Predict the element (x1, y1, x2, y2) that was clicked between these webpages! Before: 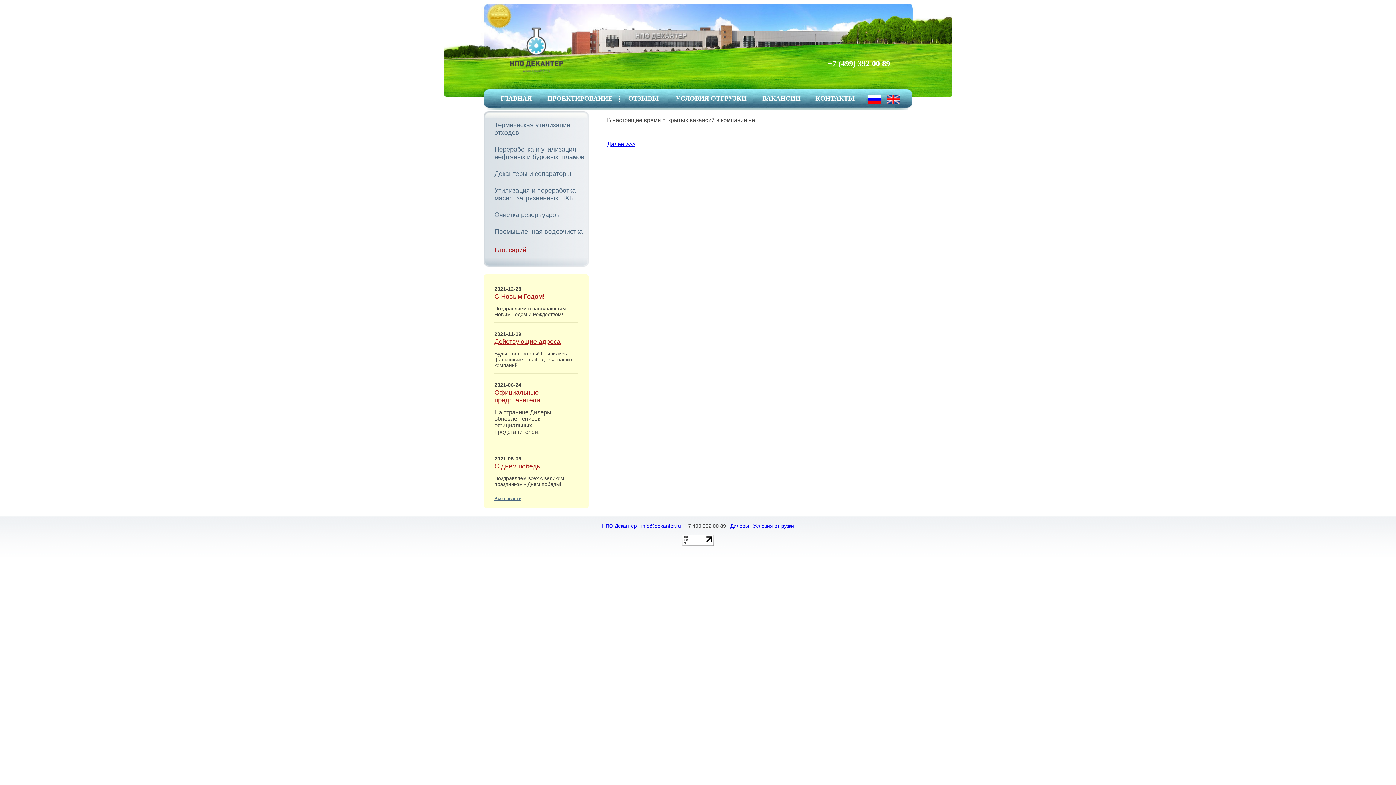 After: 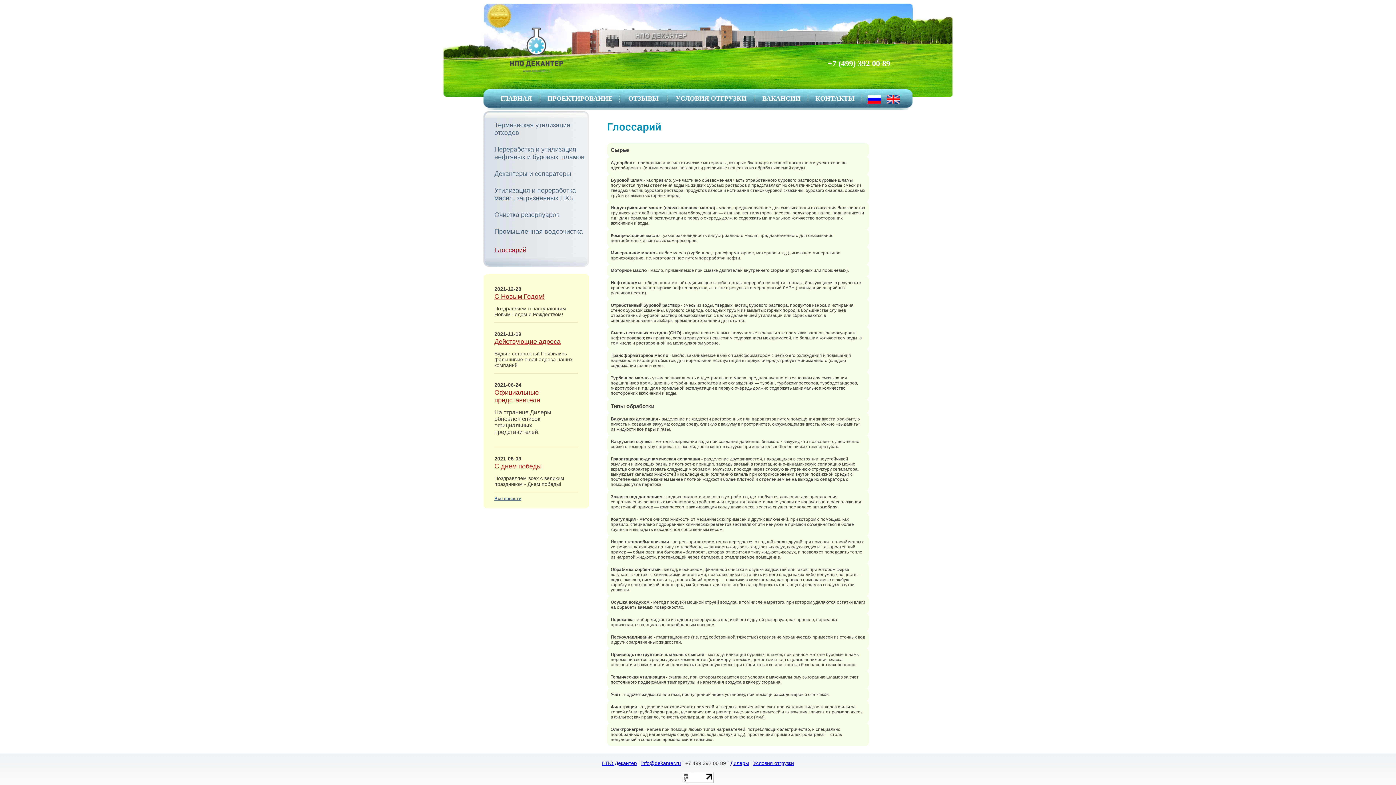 Action: bbox: (483, 242, 526, 253) label: Глоссарий